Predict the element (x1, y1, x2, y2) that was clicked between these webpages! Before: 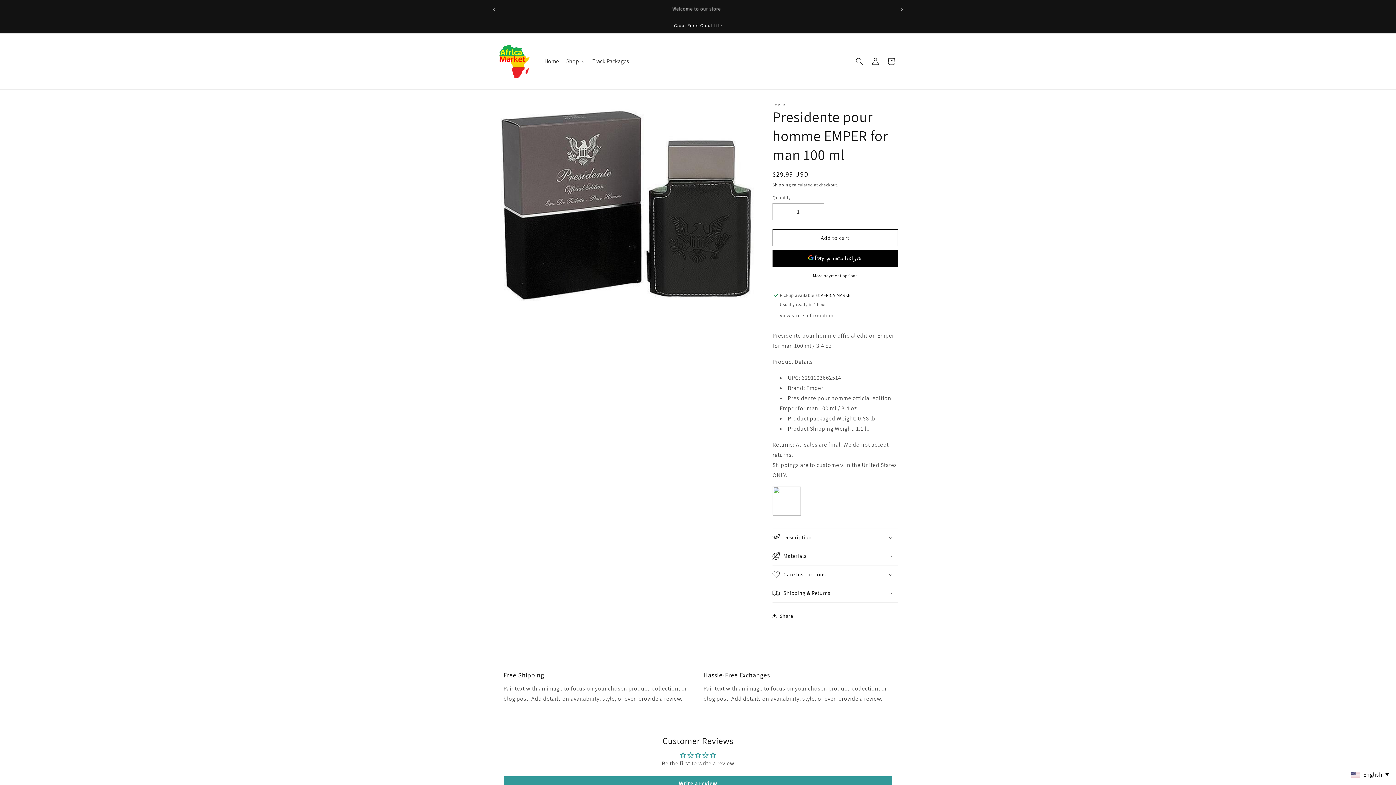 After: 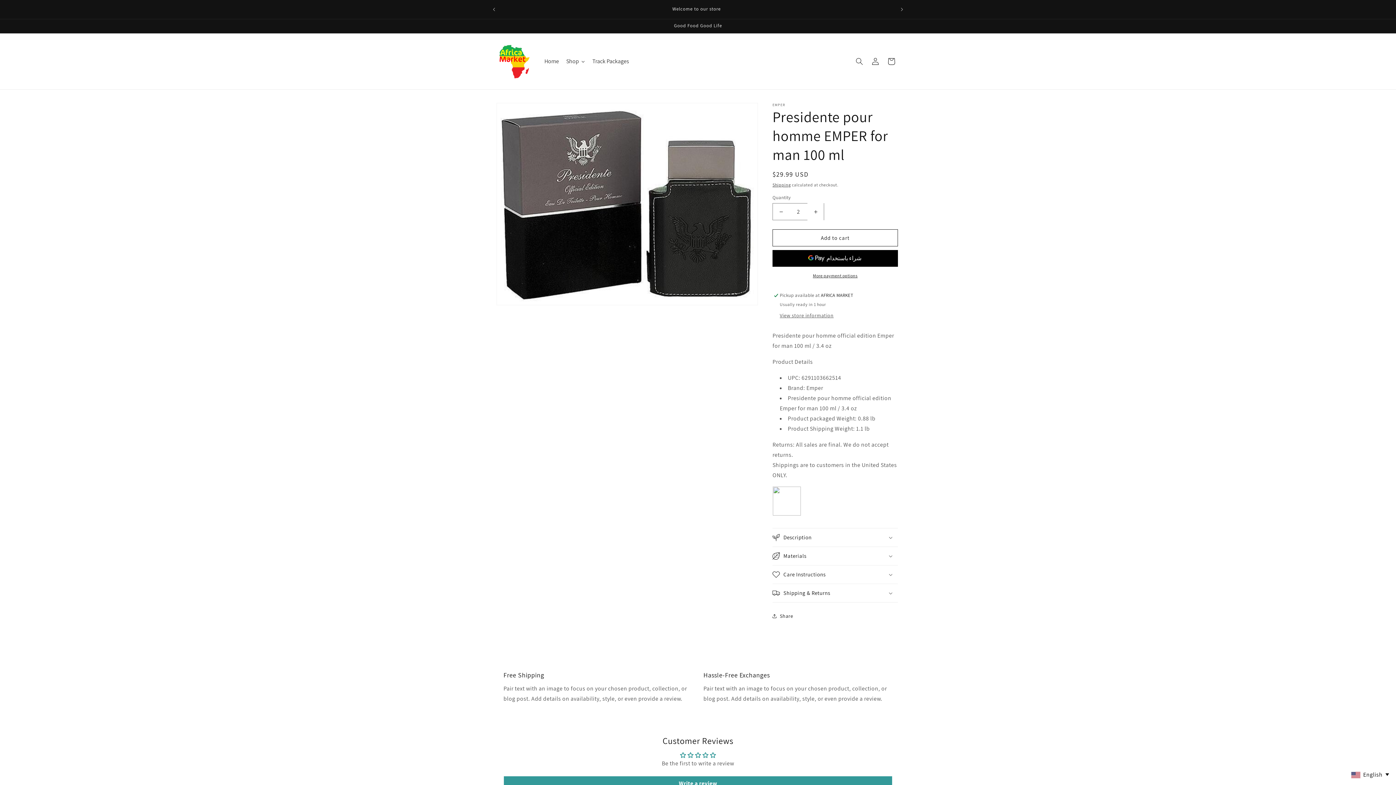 Action: bbox: (807, 203, 824, 220) label: Increase quantity for Presidente pour homme EMPER for man 100 ml